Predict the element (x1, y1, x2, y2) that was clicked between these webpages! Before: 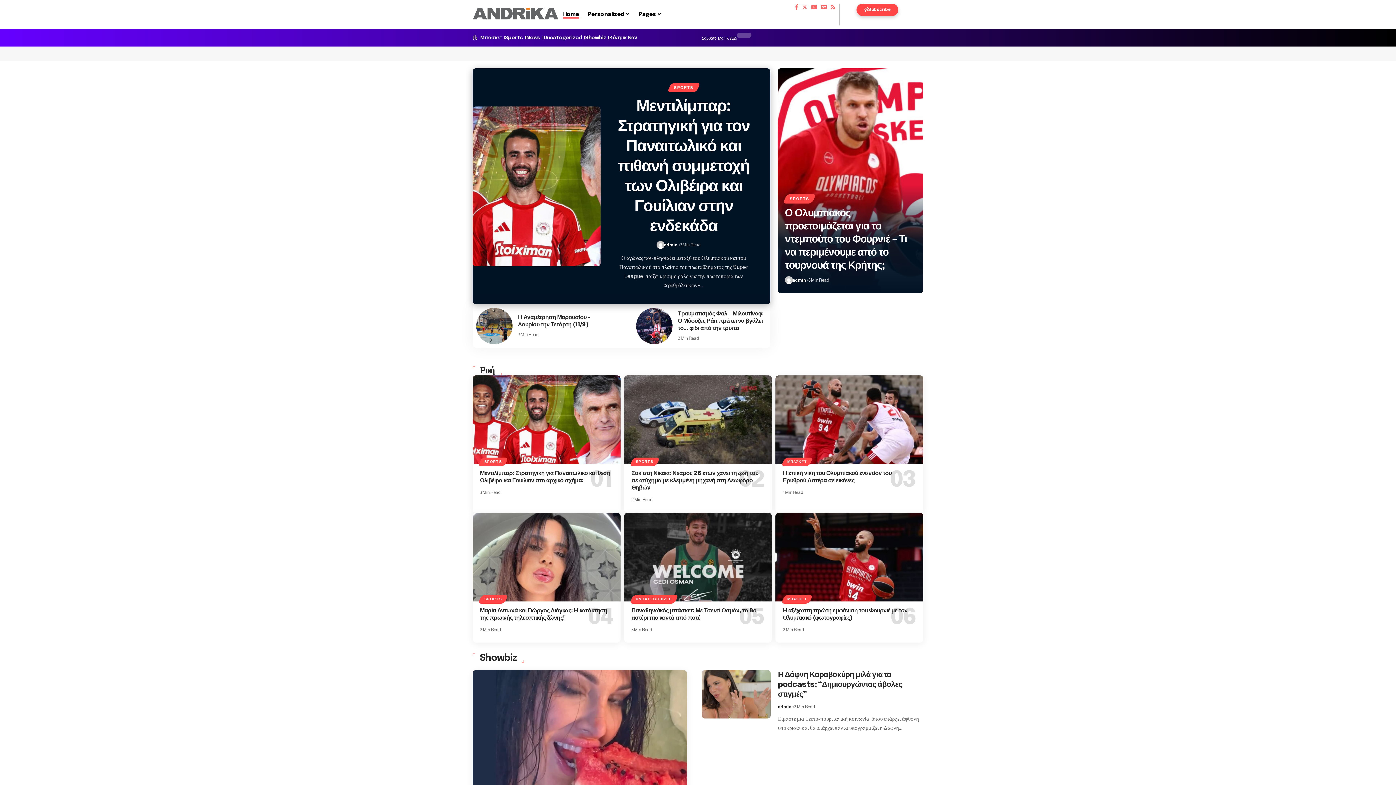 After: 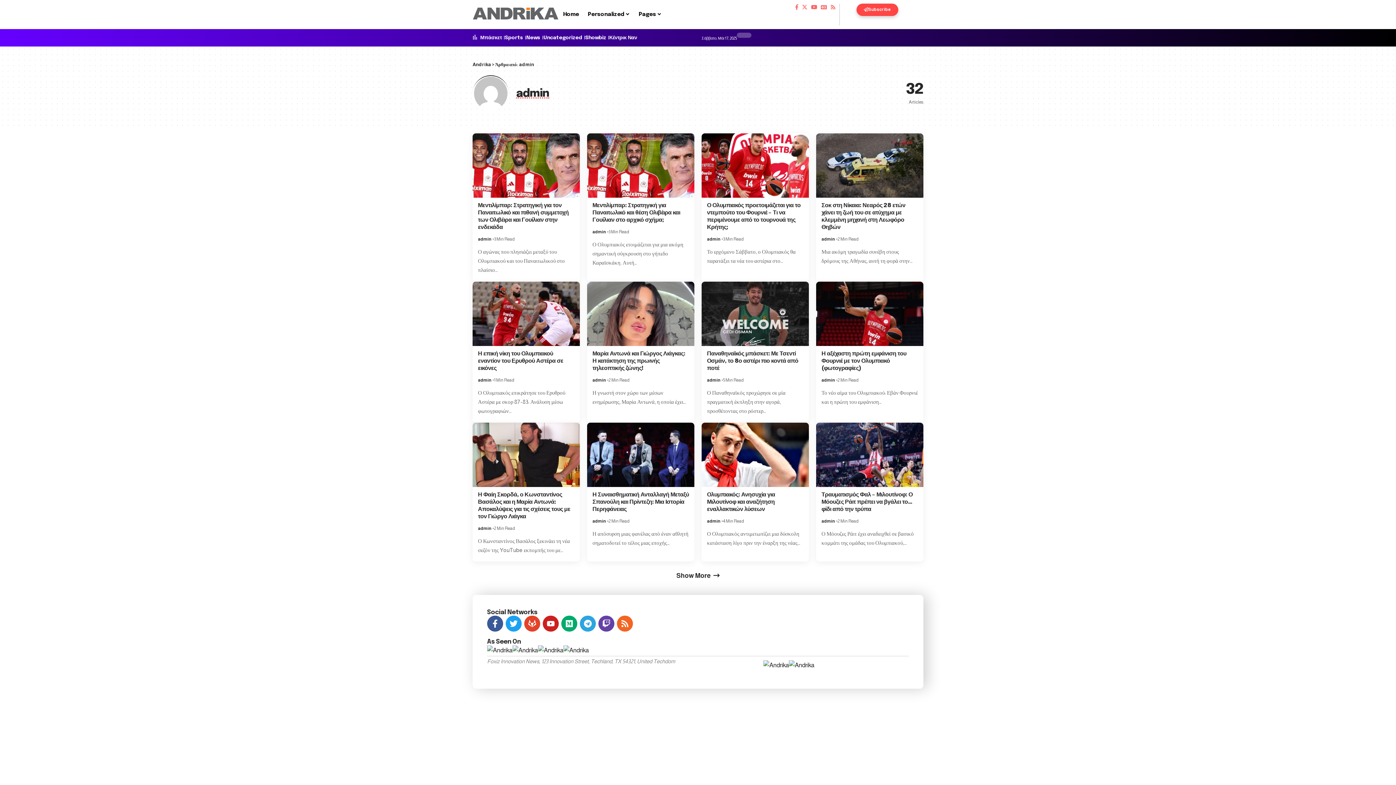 Action: label: admin bbox: (778, 703, 791, 710)